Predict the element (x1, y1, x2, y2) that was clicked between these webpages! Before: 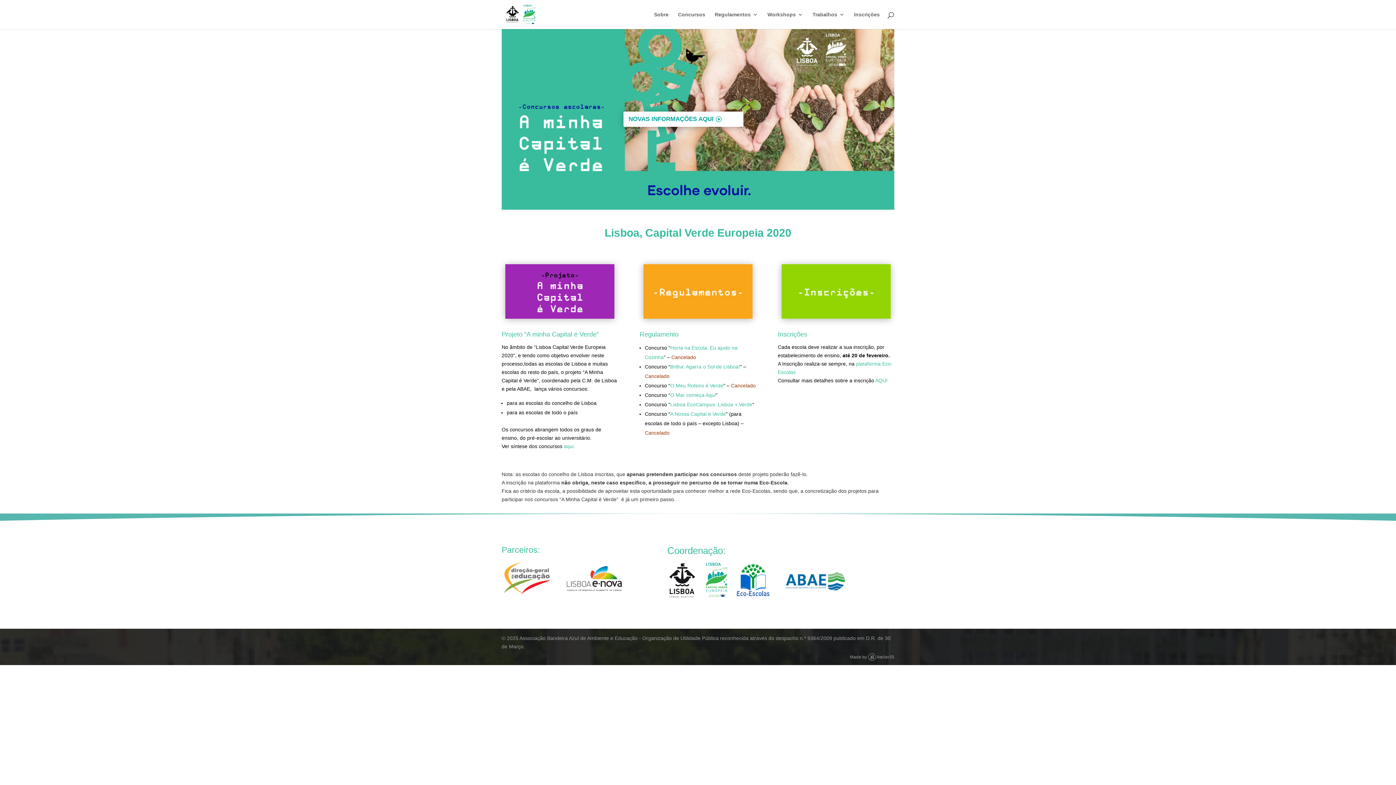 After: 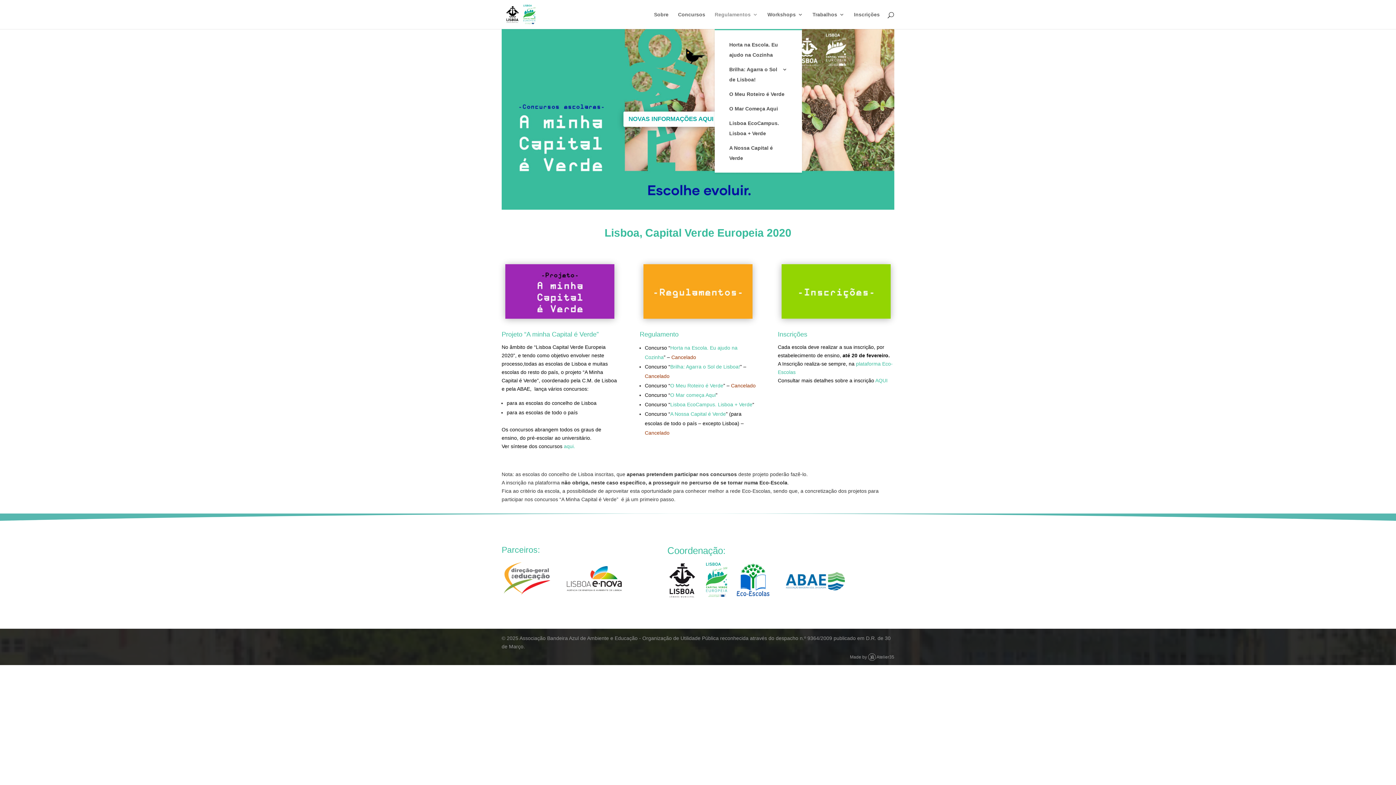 Action: bbox: (714, 12, 758, 29) label: Regulamentos